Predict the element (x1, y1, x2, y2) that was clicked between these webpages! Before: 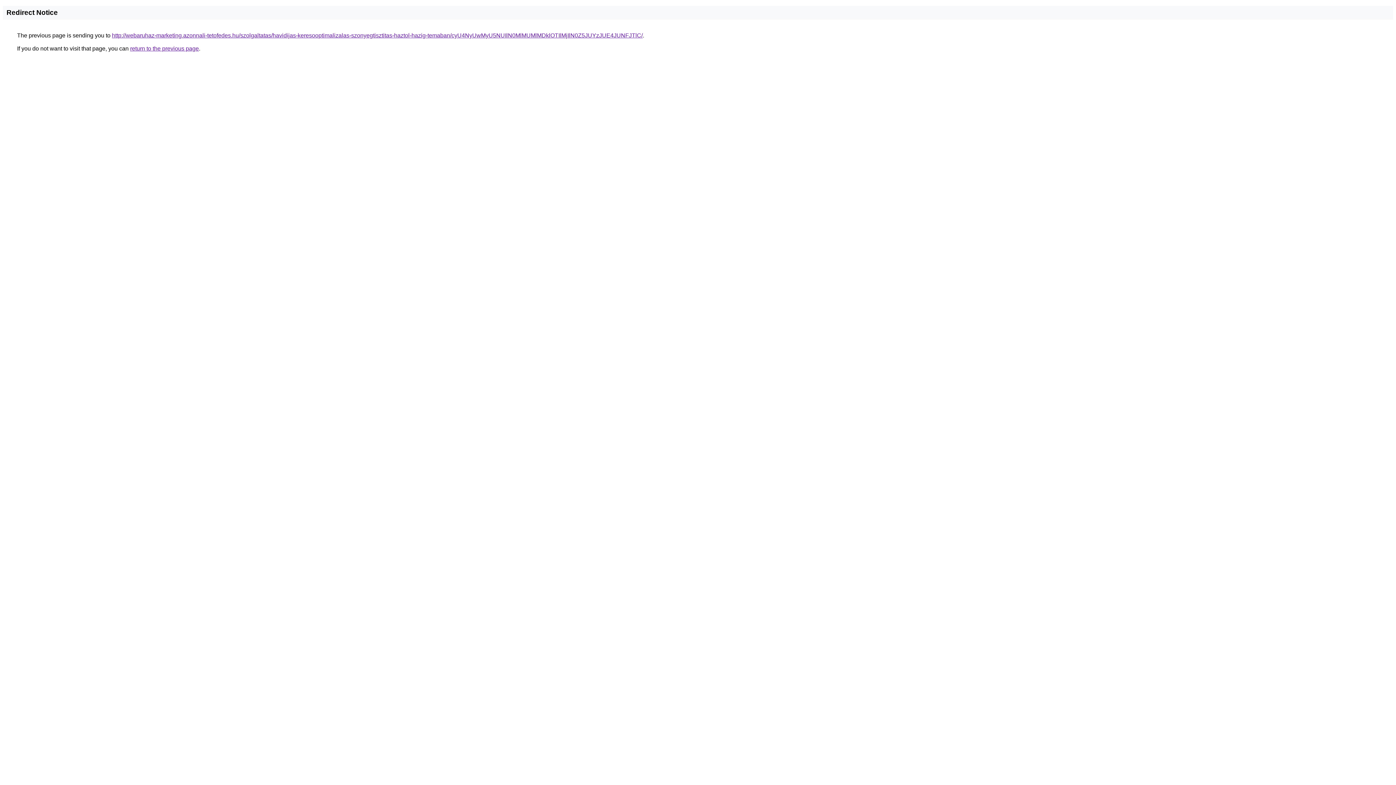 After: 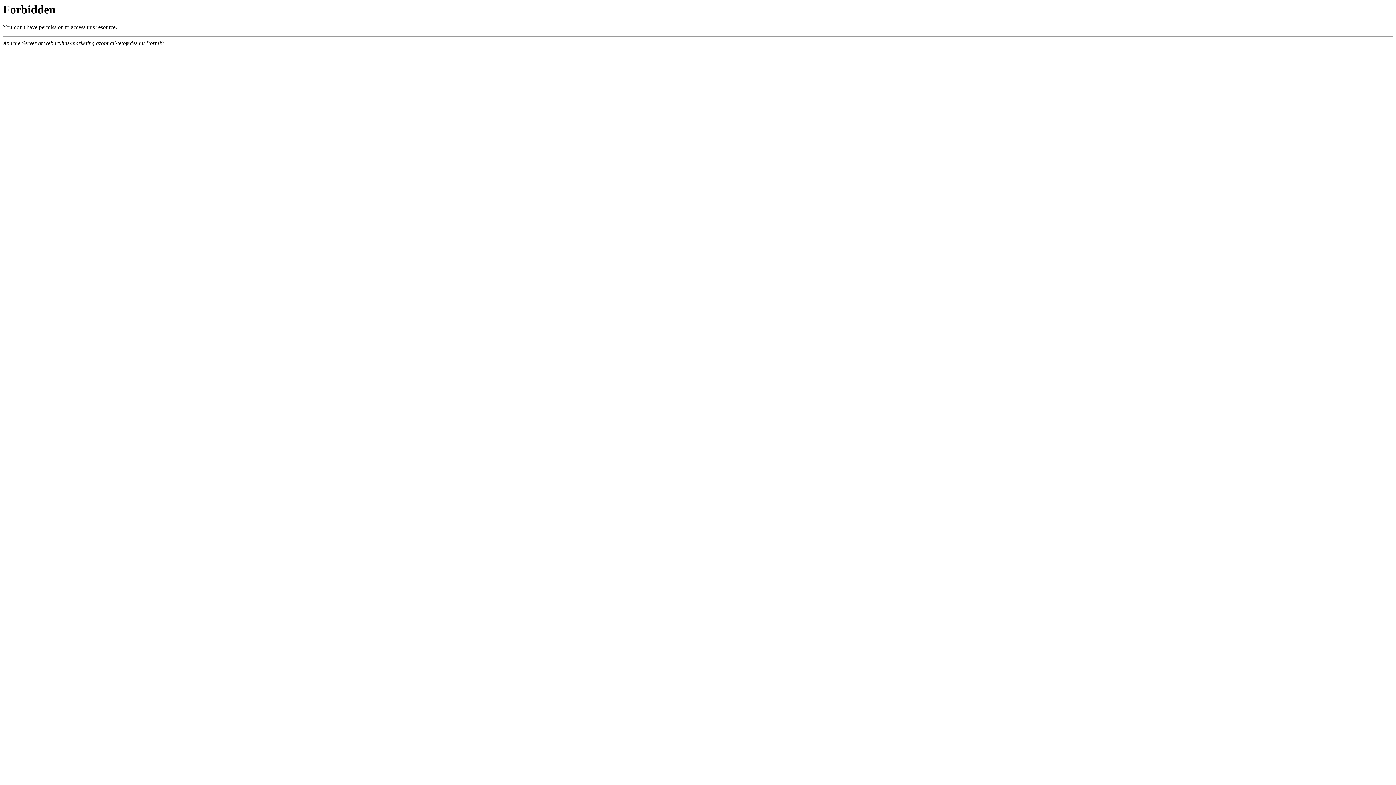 Action: bbox: (112, 32, 642, 38) label: http://webaruhaz-marketing.azonnali-tetofedes.hu/szolgaltatas/havidijas-keresooptimalizalas-szonyegtisztitas-haztol-hazig-temaban/cyU4NyUwMyU5NUIlN0MlMUMlMDklOTIlMjIlN0Z5JUYzJUE4JUNFJTlC/